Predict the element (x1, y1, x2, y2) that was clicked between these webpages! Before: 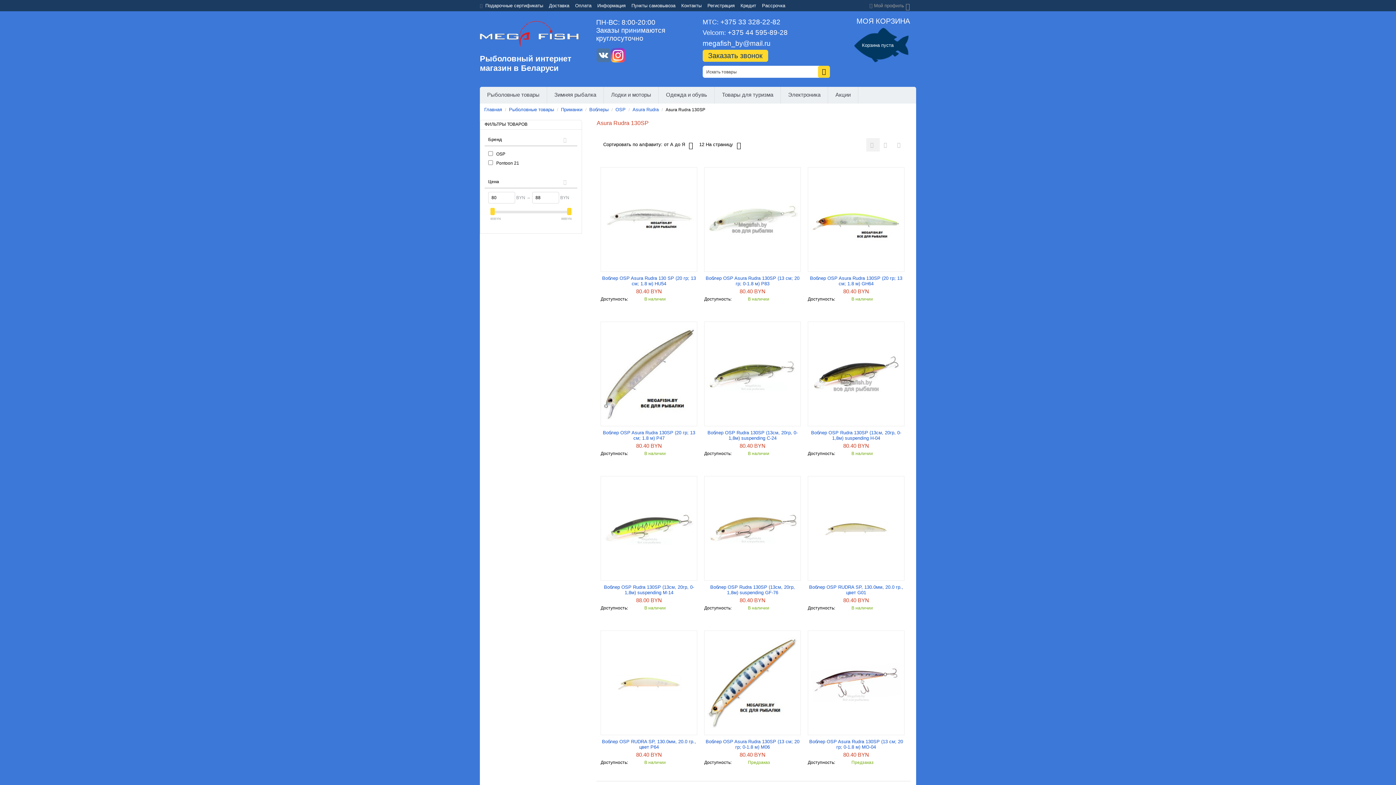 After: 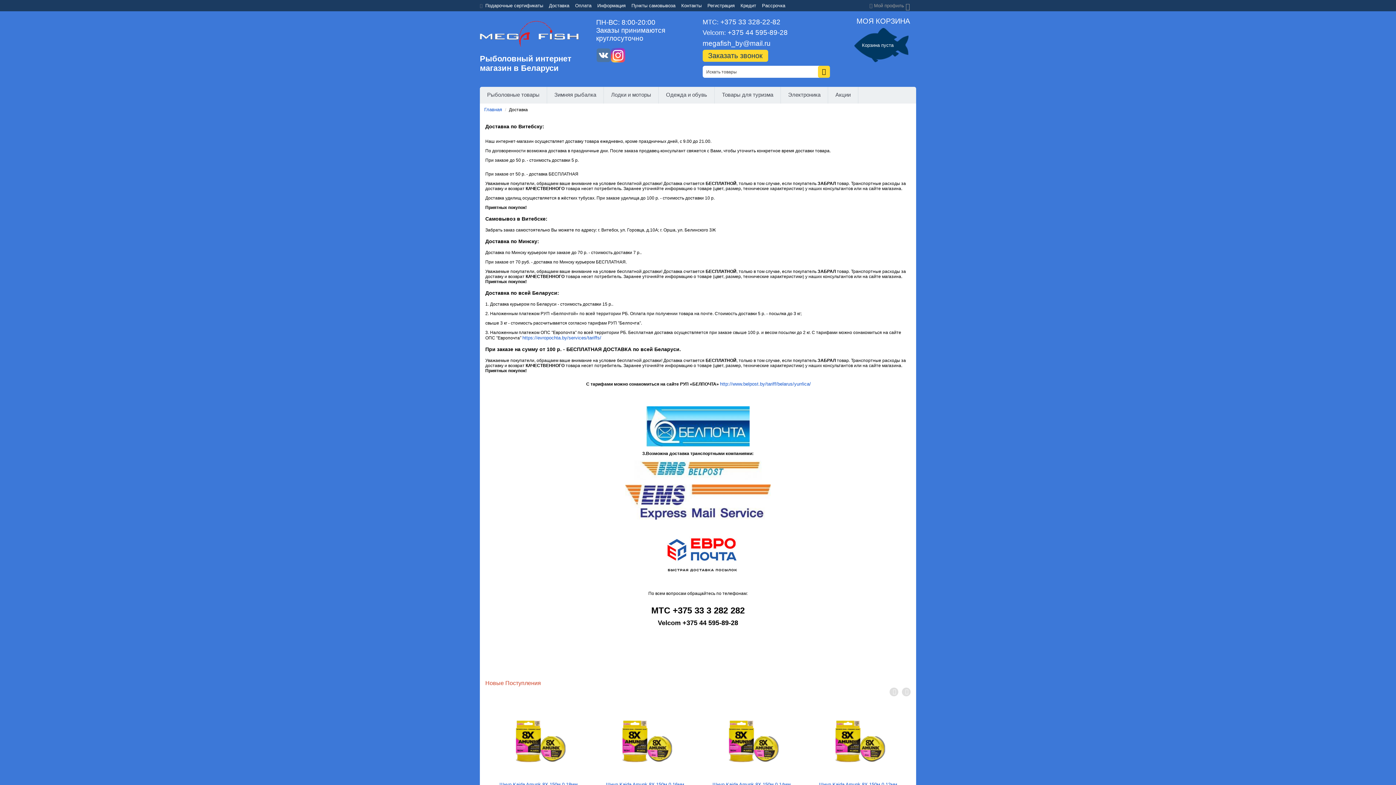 Action: label: Доставка bbox: (546, 0, 572, 11)